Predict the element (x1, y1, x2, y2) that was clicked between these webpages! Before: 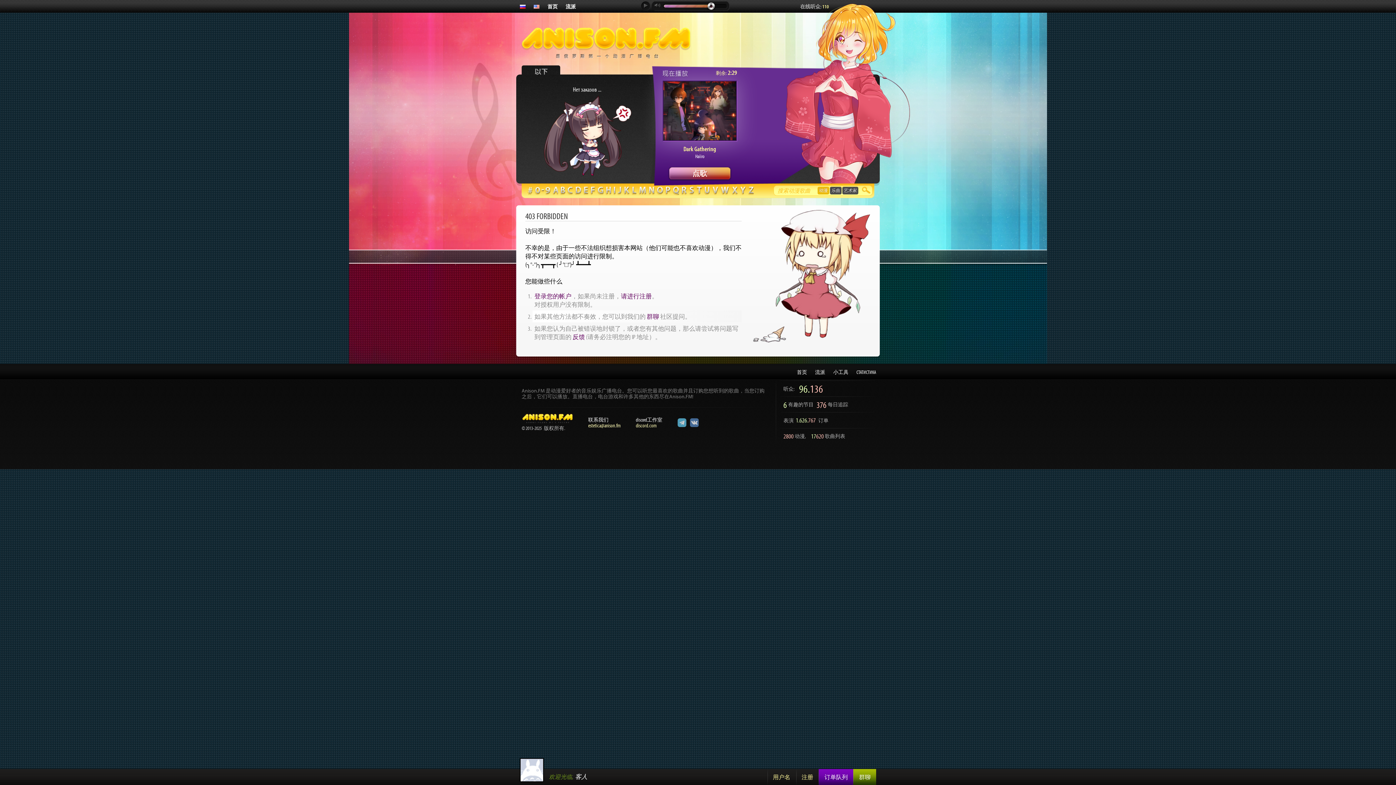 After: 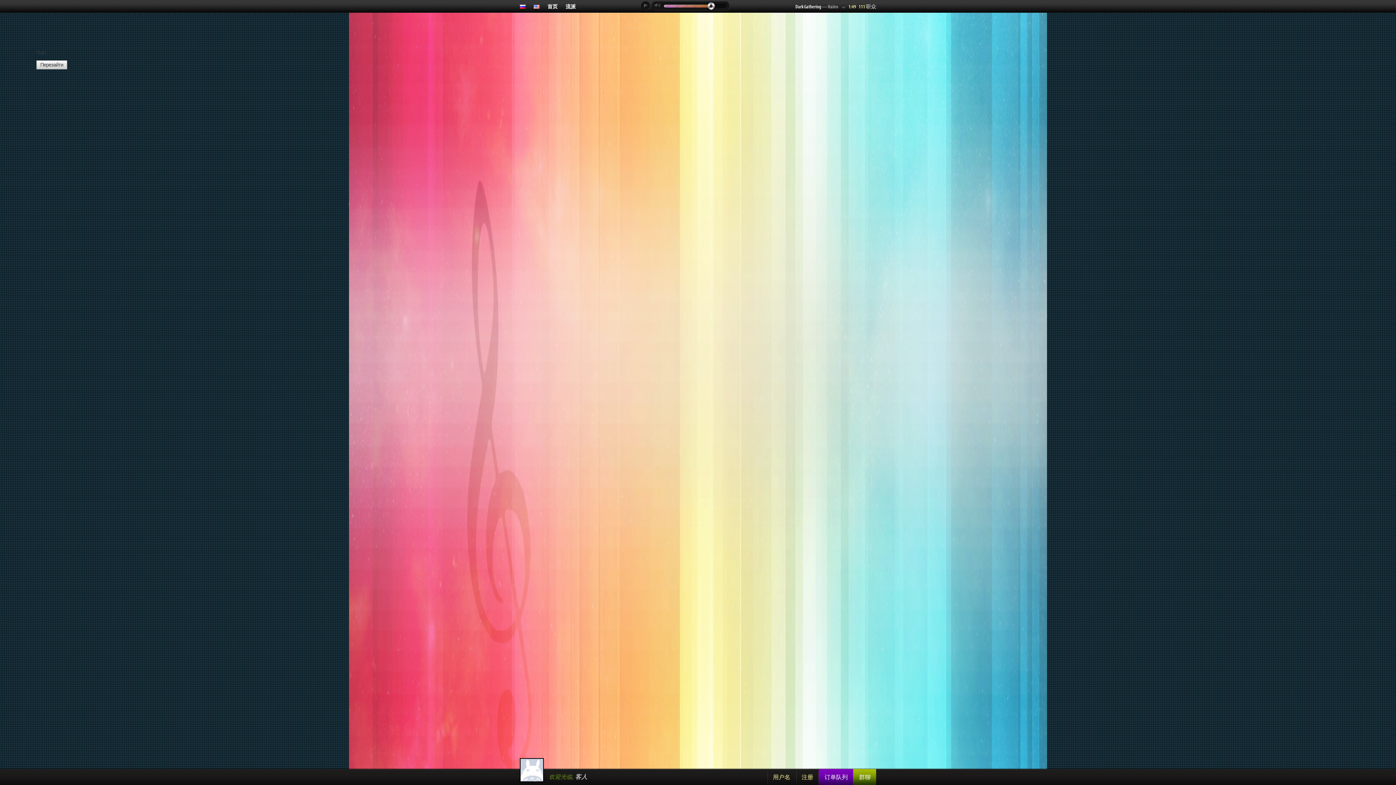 Action: label: 群聊 bbox: (646, 312, 659, 320)